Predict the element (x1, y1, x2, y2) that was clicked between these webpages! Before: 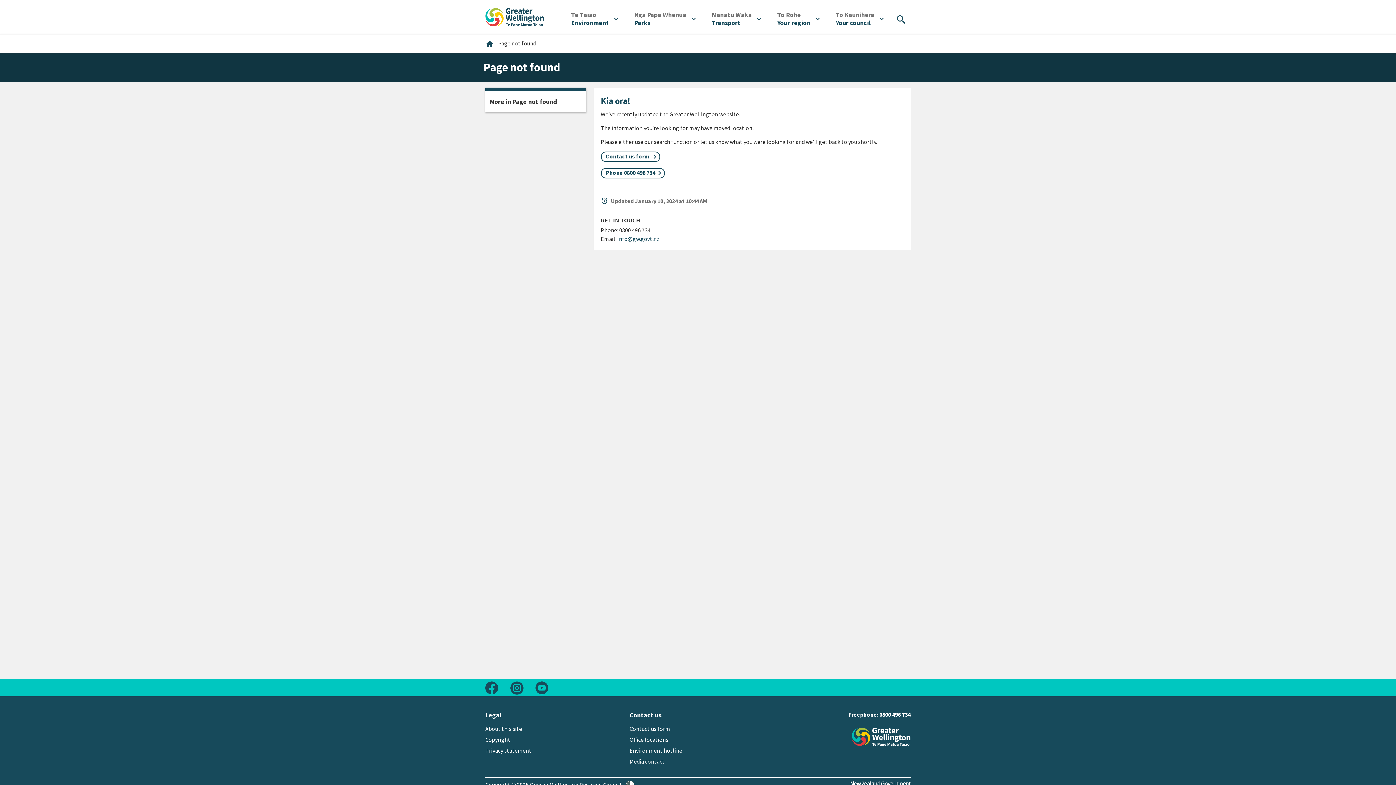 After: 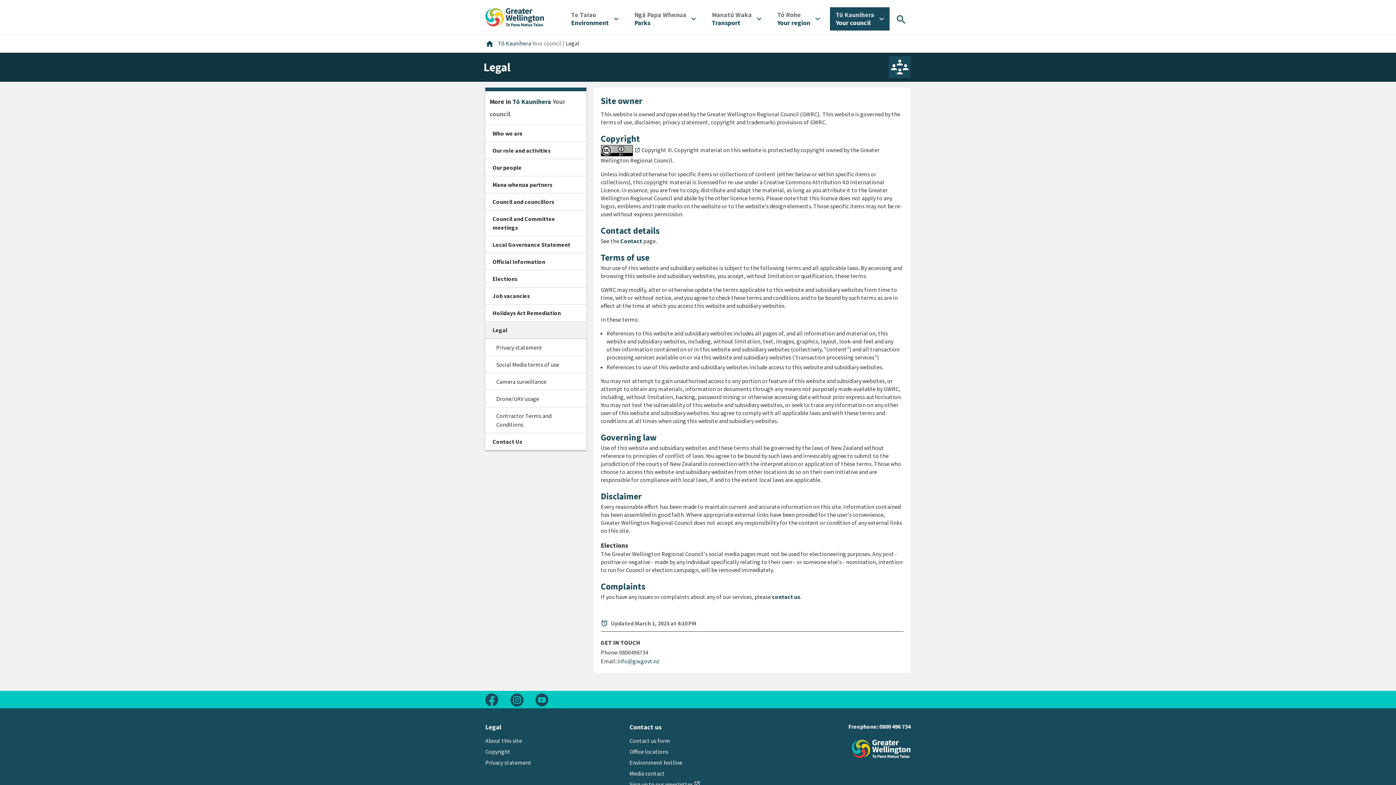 Action: label: About this site bbox: (485, 725, 522, 732)